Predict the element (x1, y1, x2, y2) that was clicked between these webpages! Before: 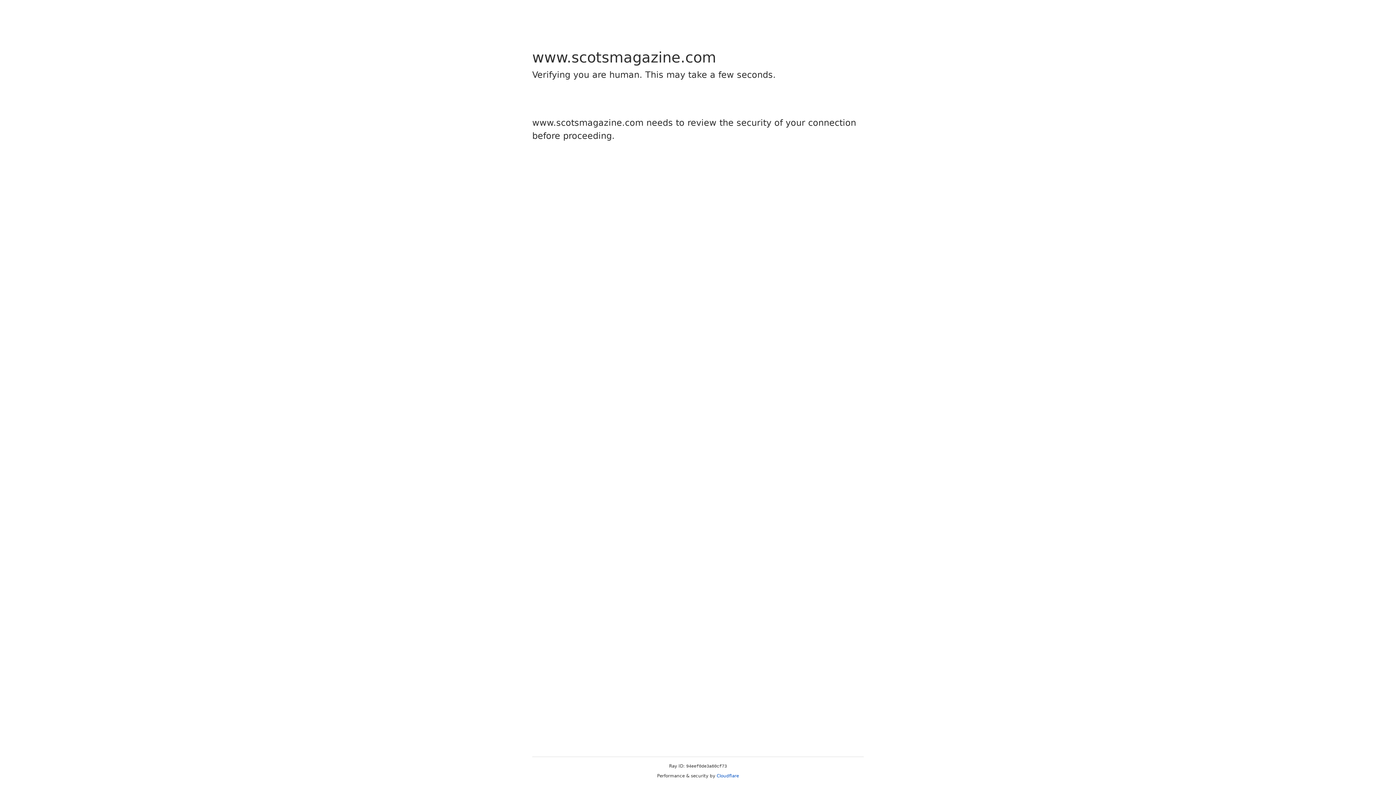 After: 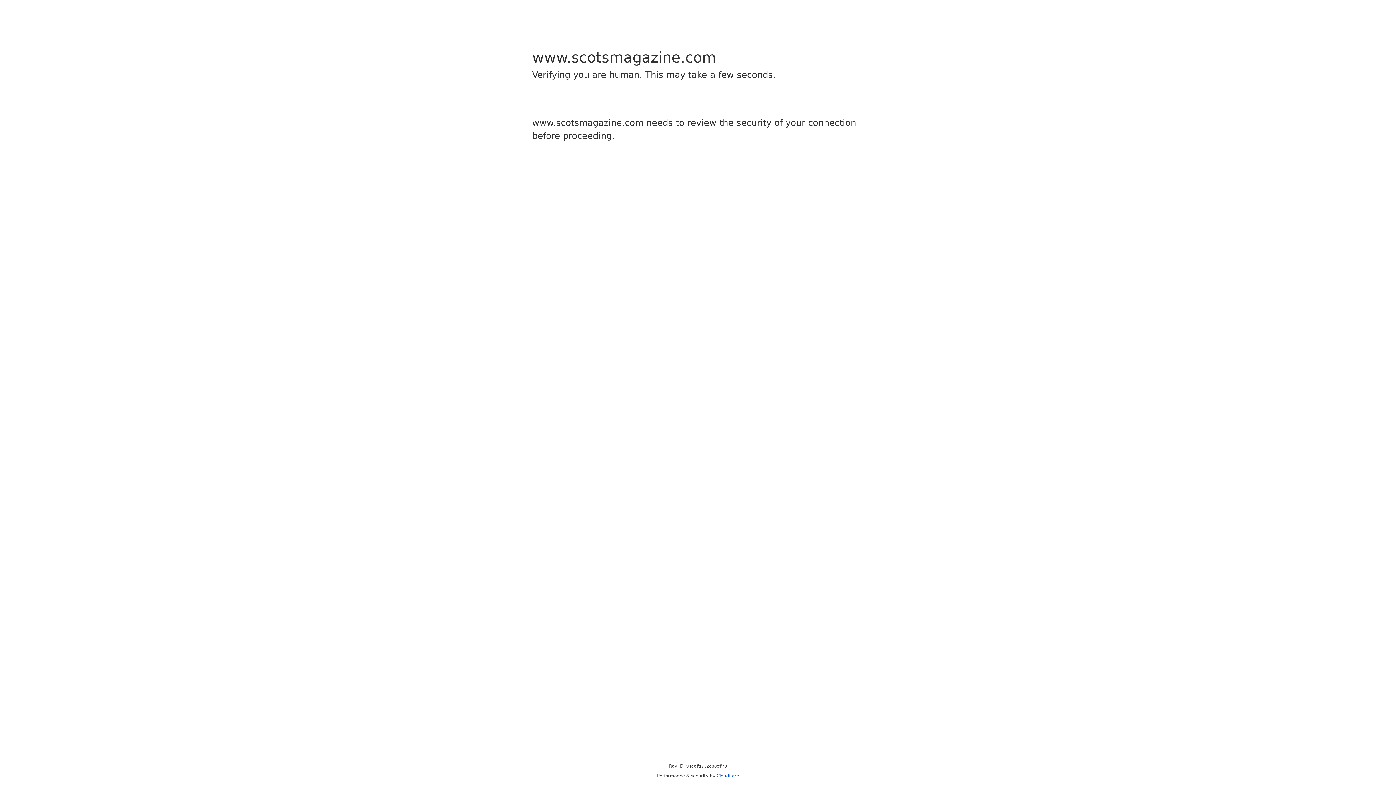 Action: label: Cloudflare bbox: (716, 773, 739, 778)